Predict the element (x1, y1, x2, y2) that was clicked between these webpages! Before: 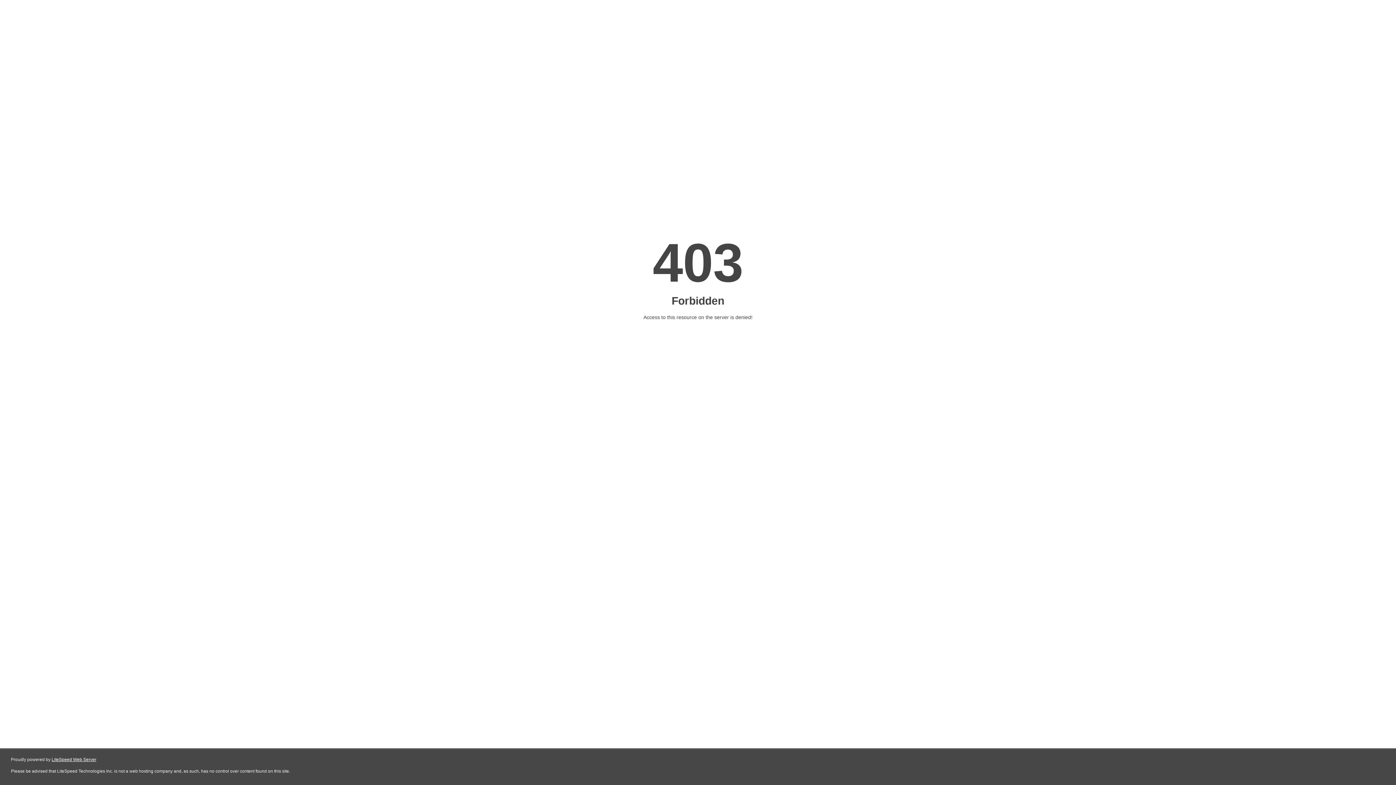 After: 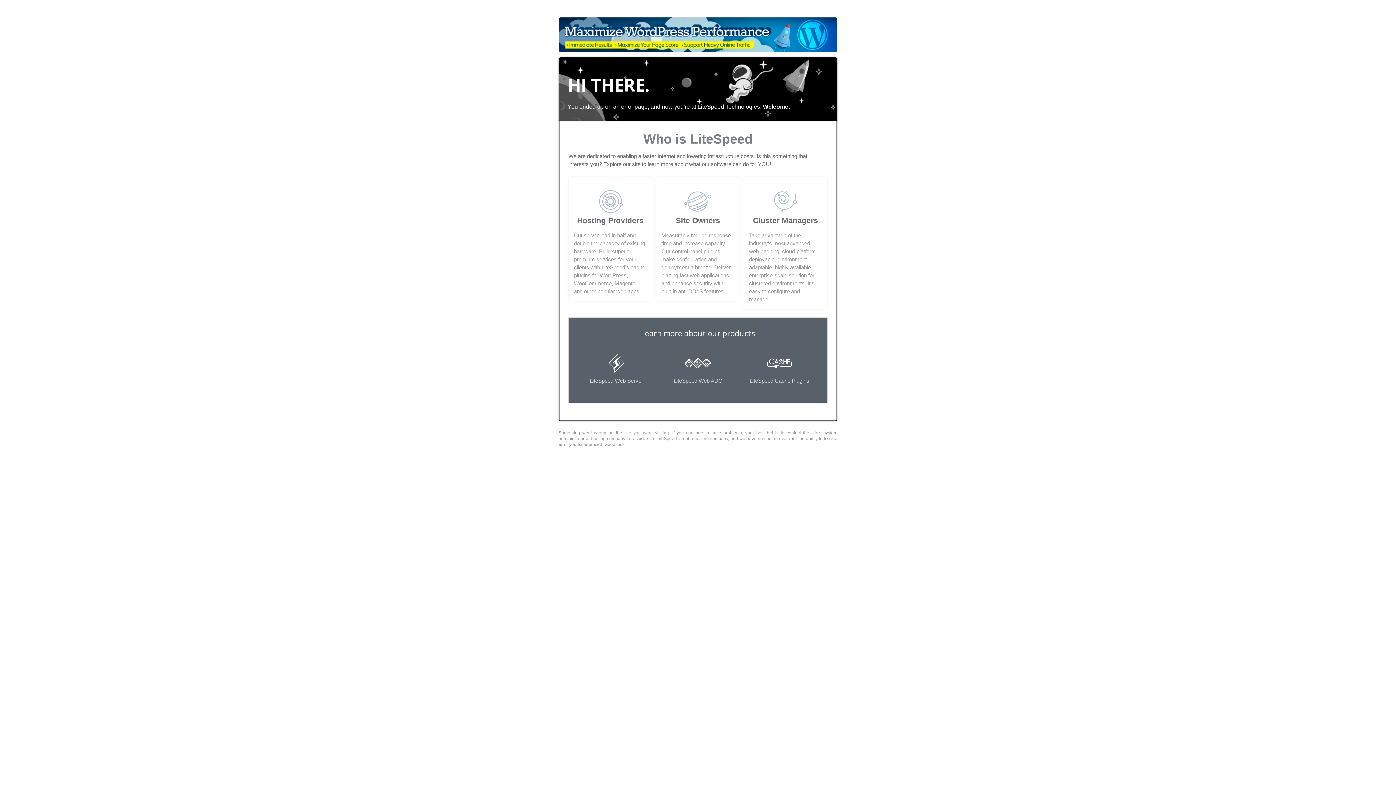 Action: bbox: (51, 757, 96, 762) label: LiteSpeed Web Server